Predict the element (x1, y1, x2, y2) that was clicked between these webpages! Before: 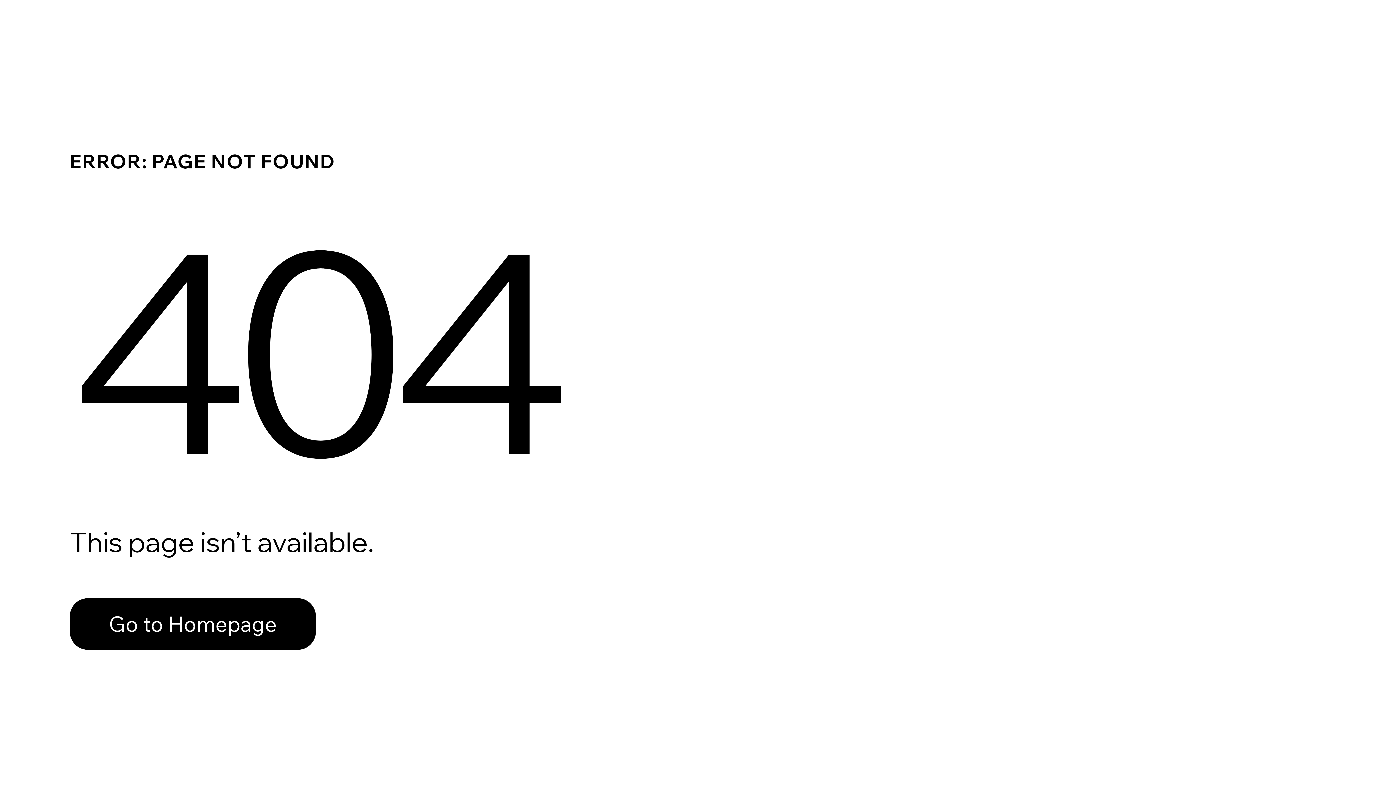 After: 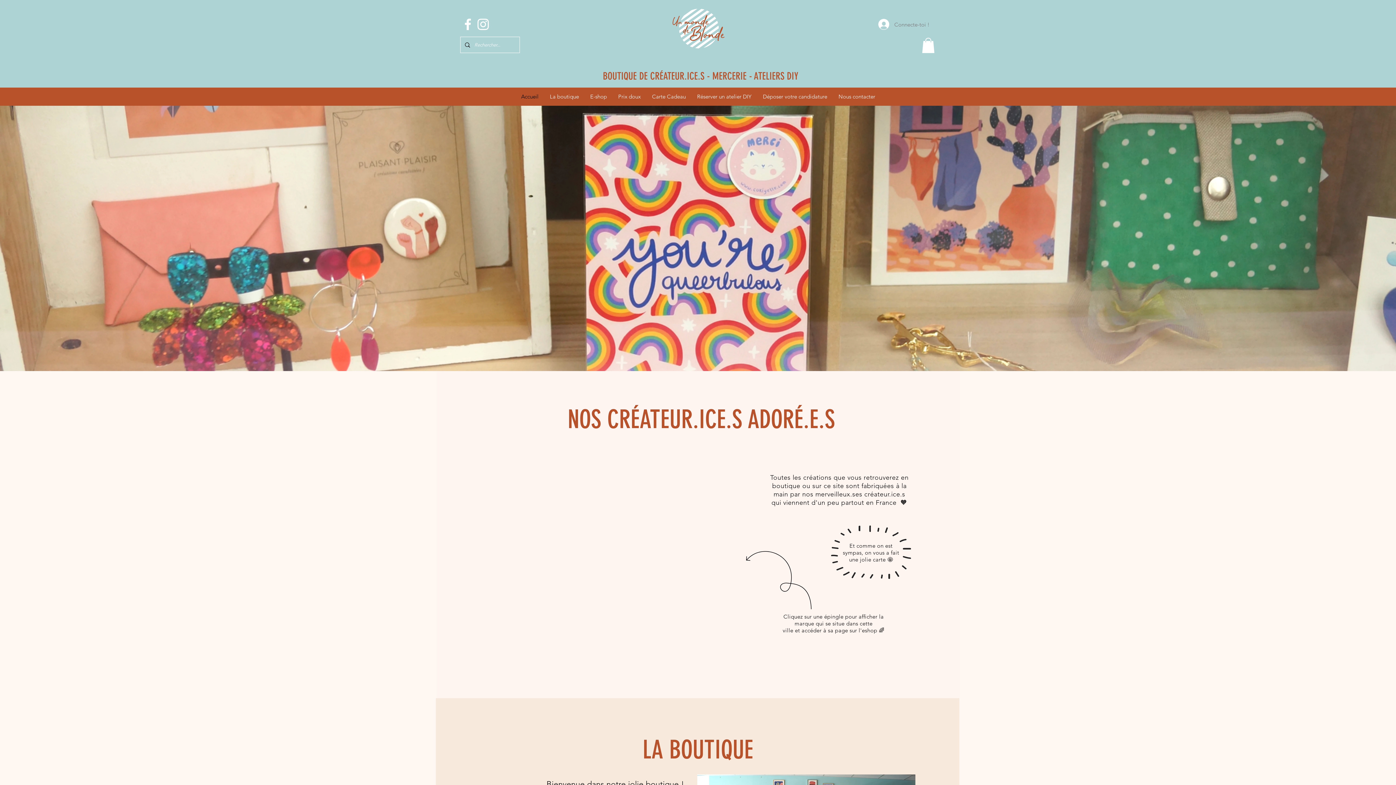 Action: bbox: (69, 582, 768, 659) label: Go to Homepage